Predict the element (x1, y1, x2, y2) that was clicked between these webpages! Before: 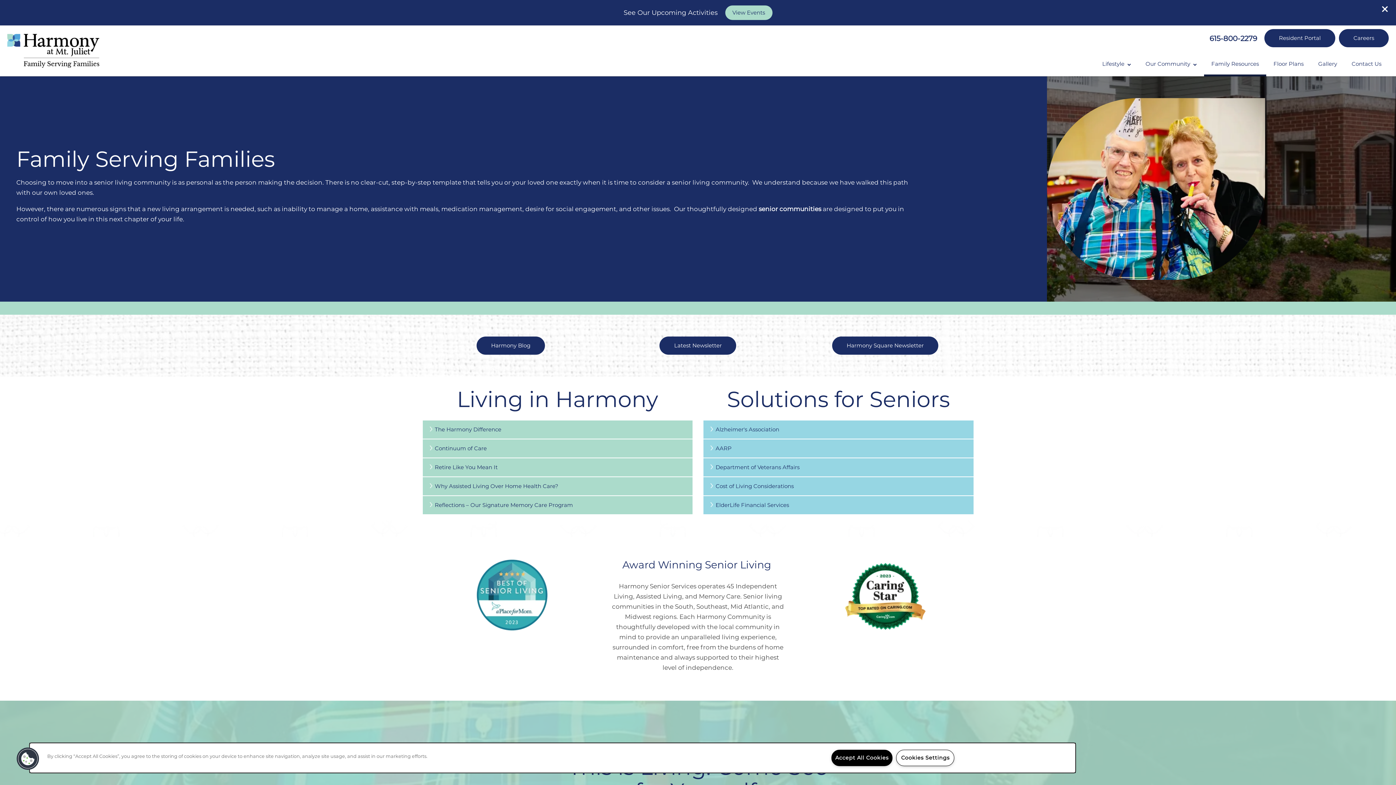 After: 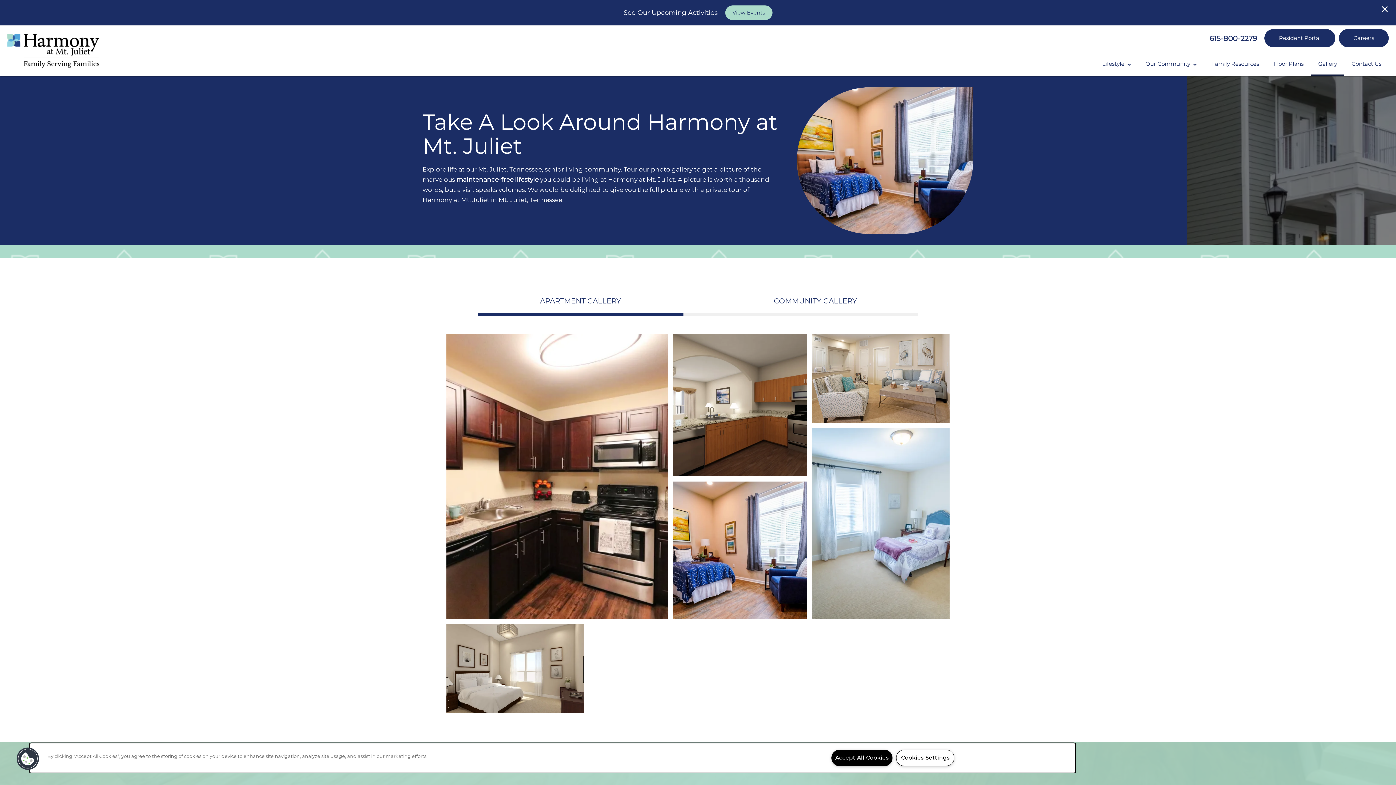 Action: bbox: (1311, 50, 1344, 76) label: Gallery